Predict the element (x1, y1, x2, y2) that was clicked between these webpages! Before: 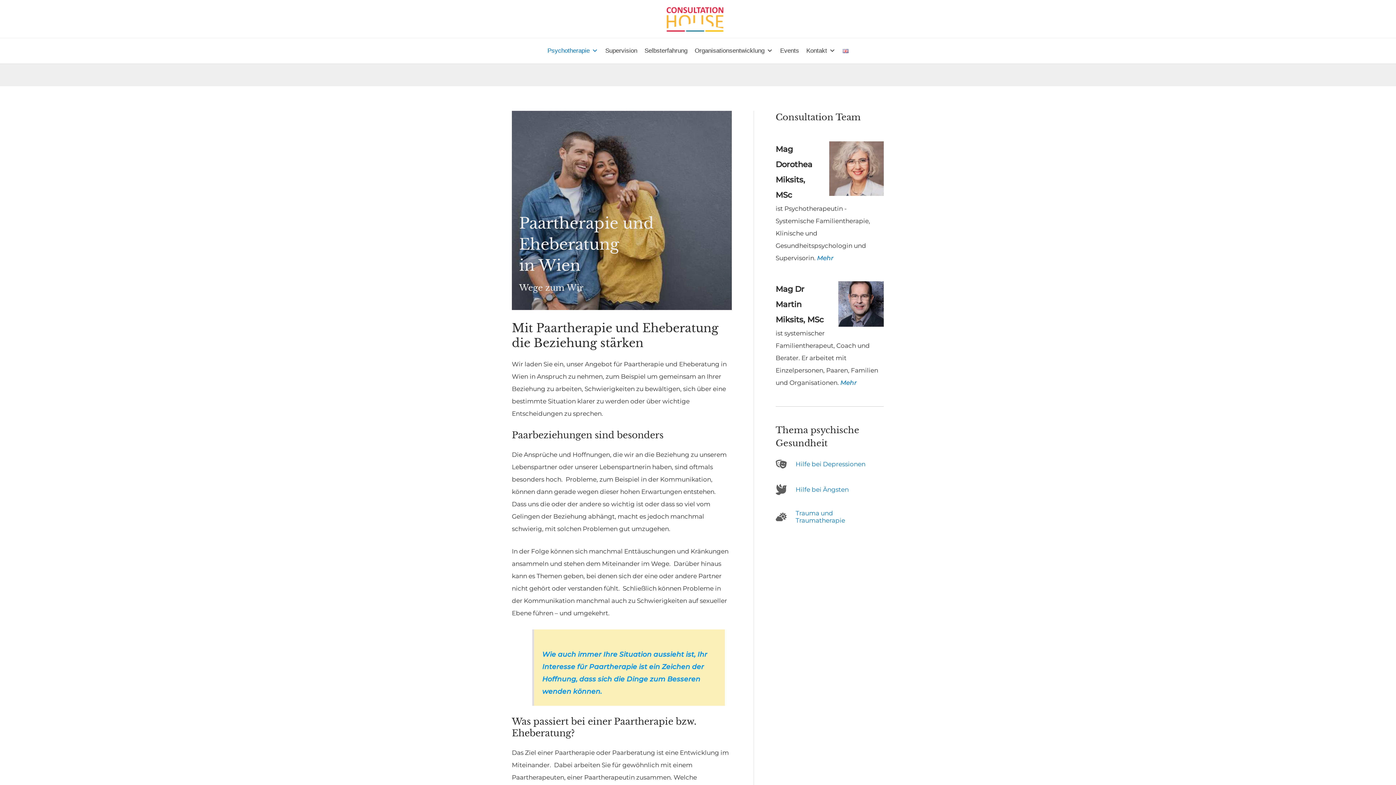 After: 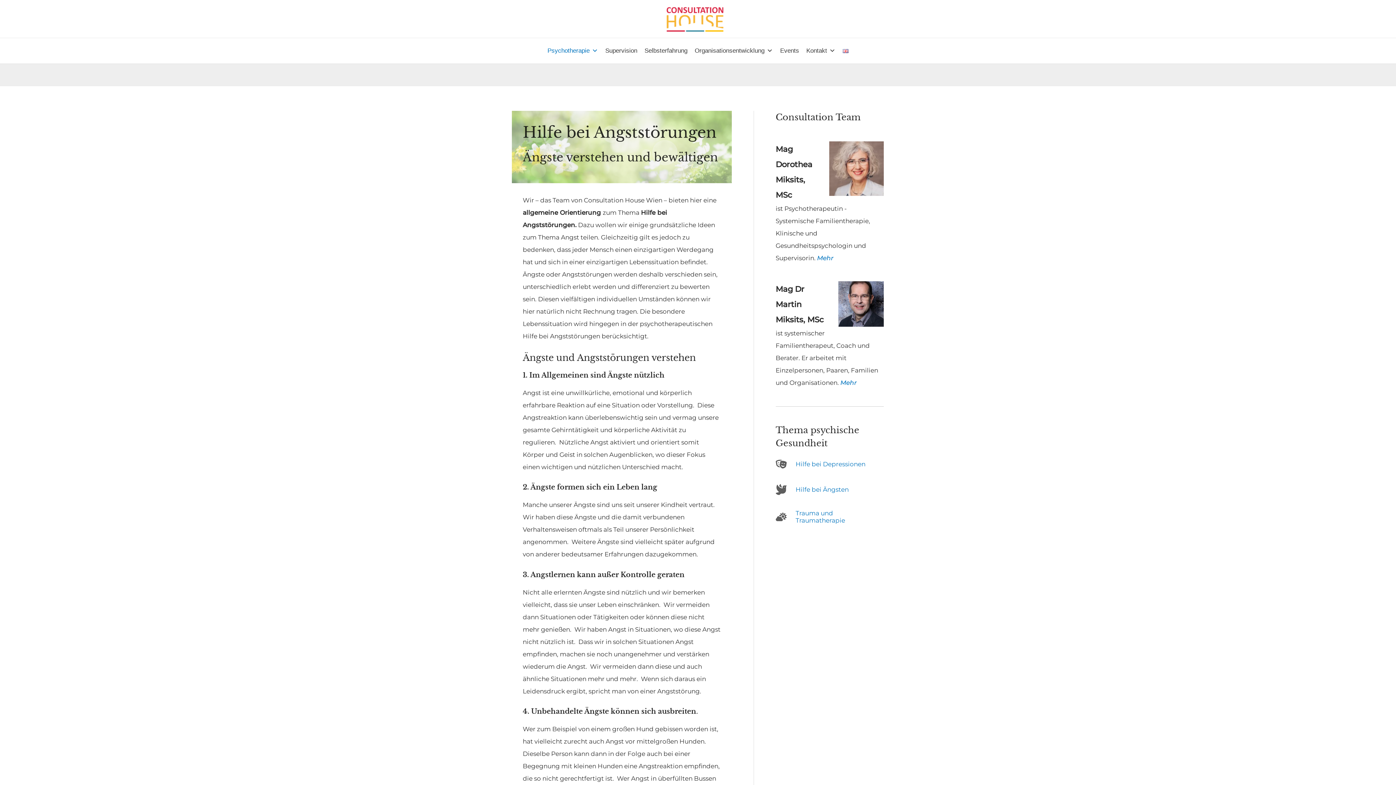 Action: bbox: (775, 484, 848, 495) label: dove